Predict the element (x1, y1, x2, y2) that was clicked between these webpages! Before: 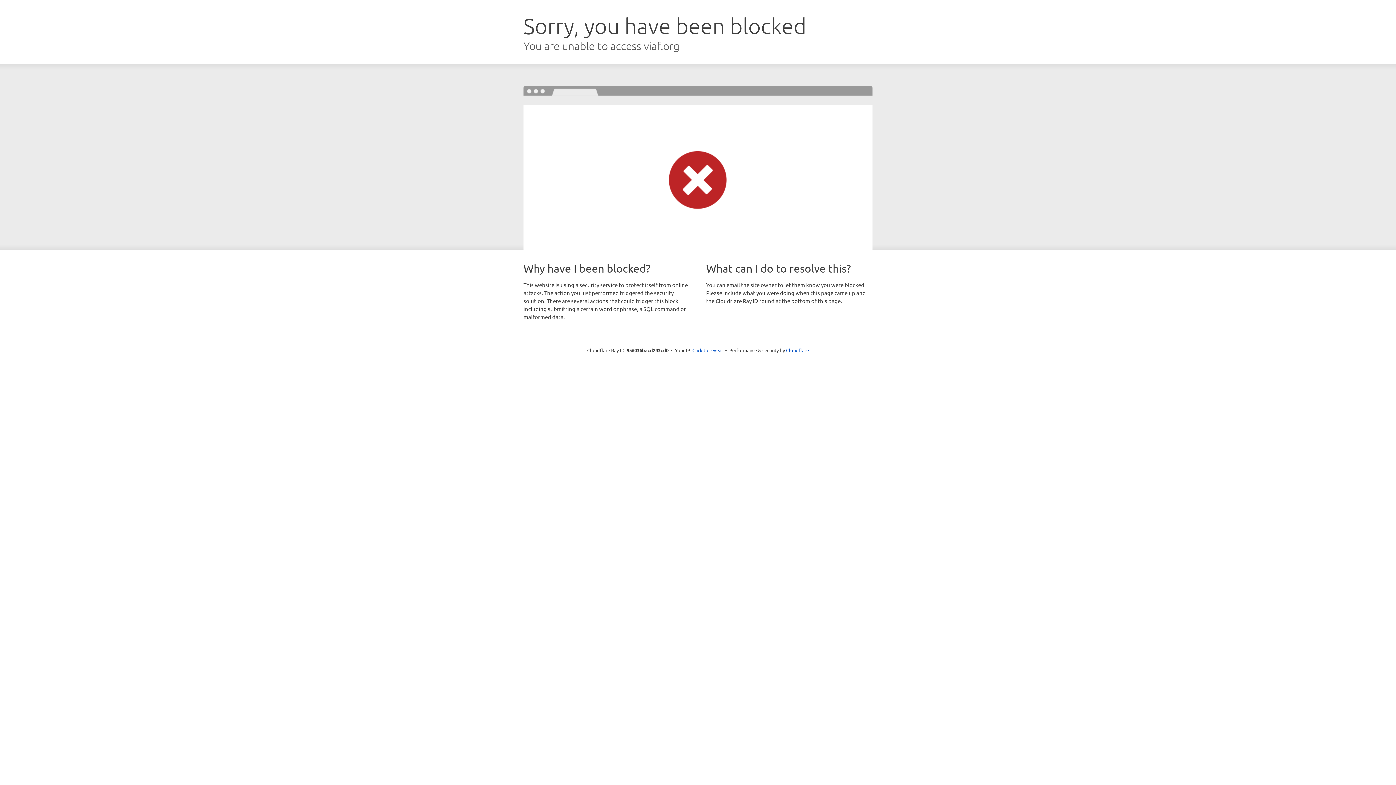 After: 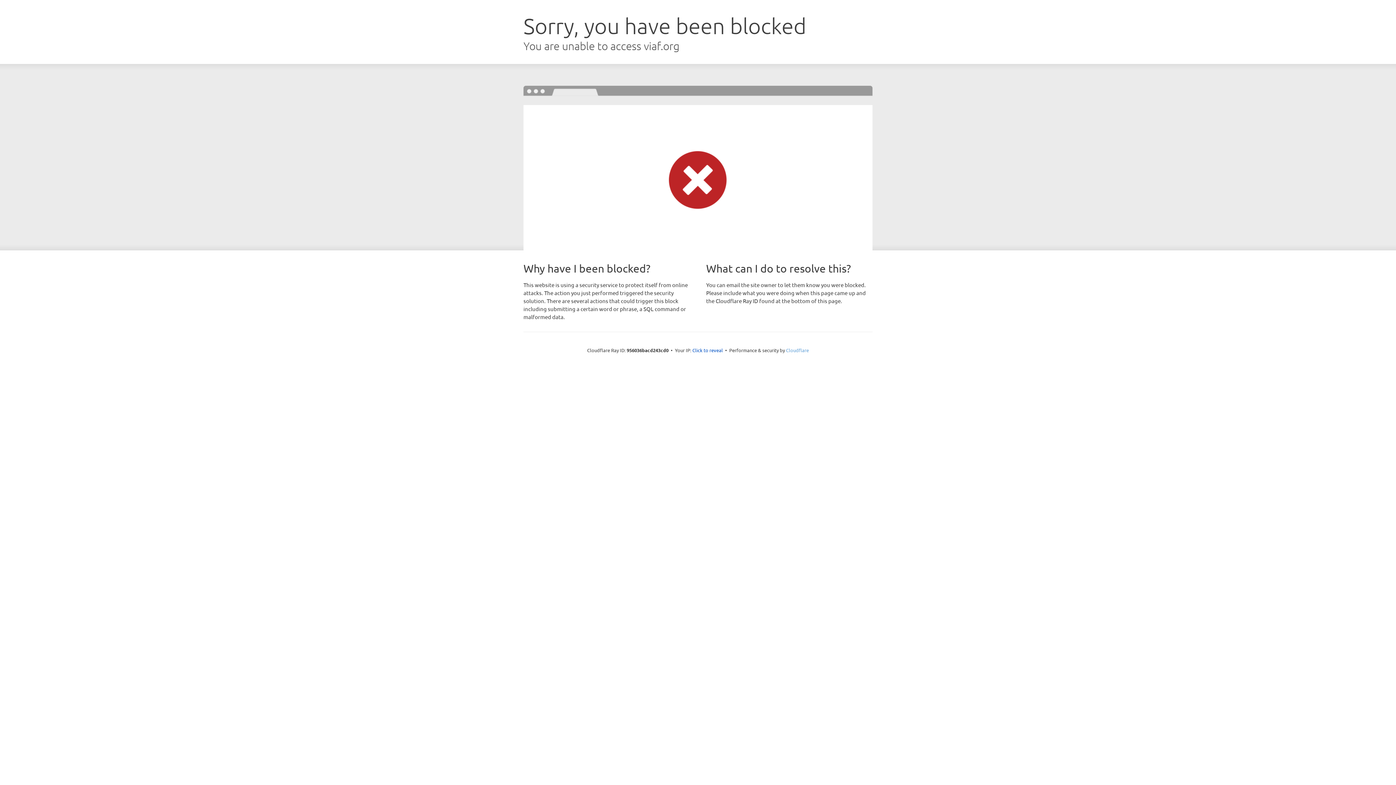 Action: bbox: (786, 347, 809, 353) label: Cloudflare